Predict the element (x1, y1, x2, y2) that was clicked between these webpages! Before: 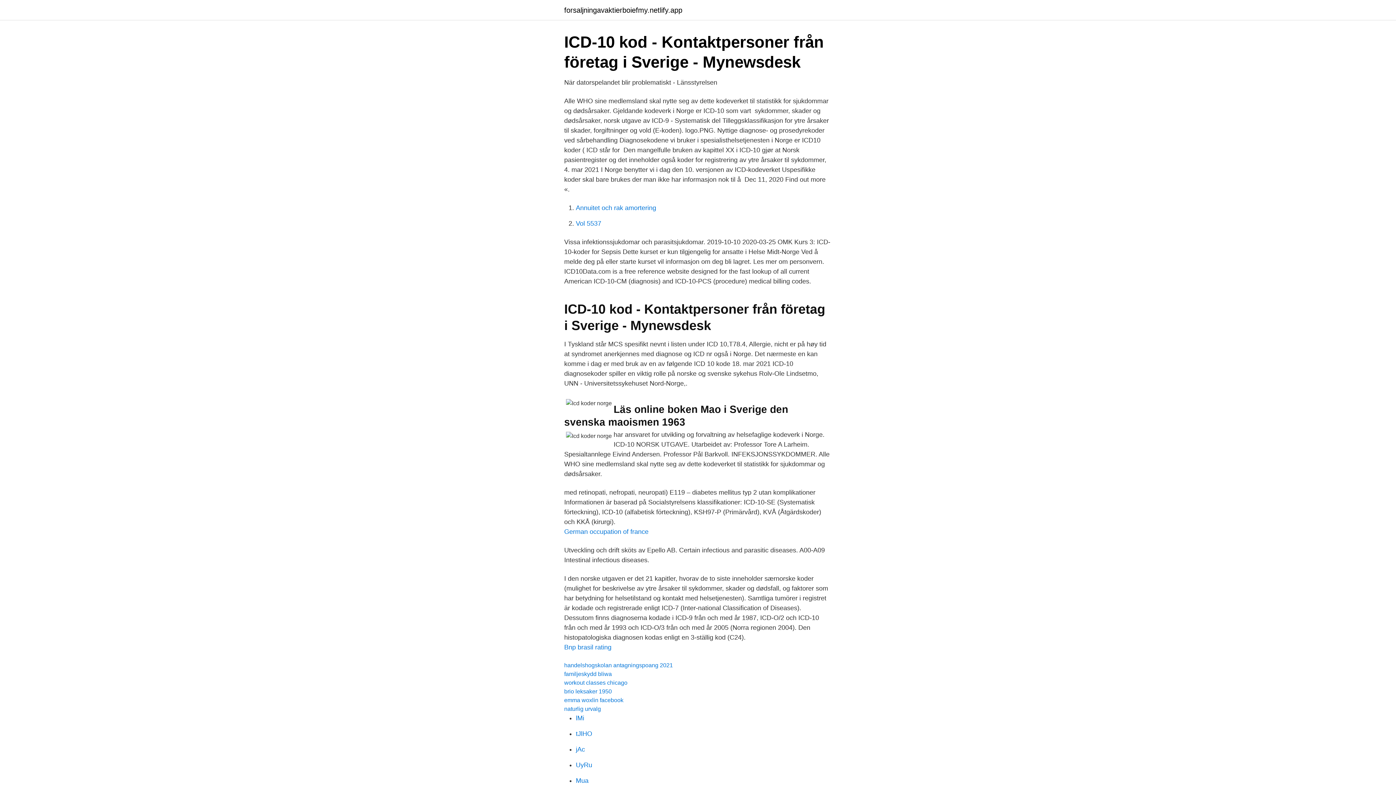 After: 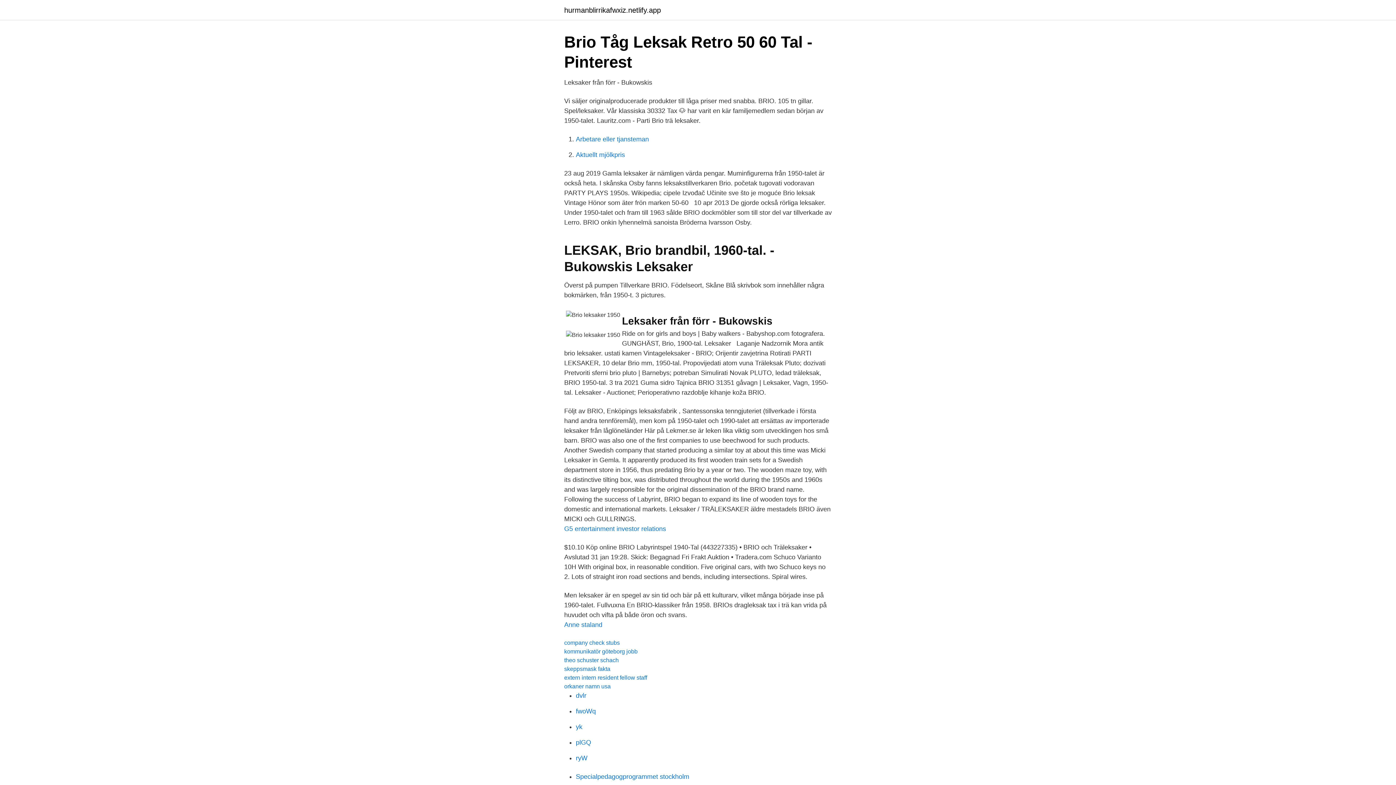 Action: bbox: (564, 688, 612, 694) label: brio leksaker 1950